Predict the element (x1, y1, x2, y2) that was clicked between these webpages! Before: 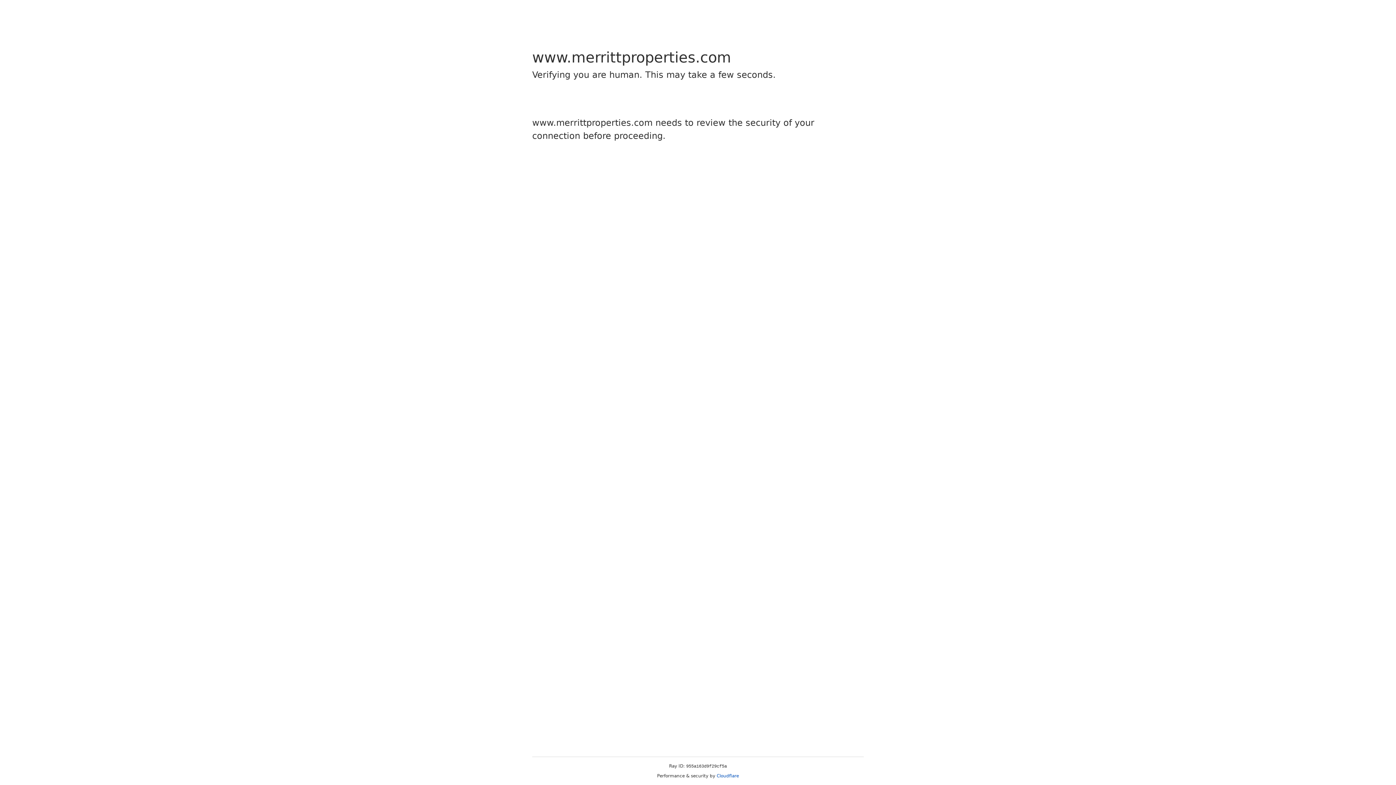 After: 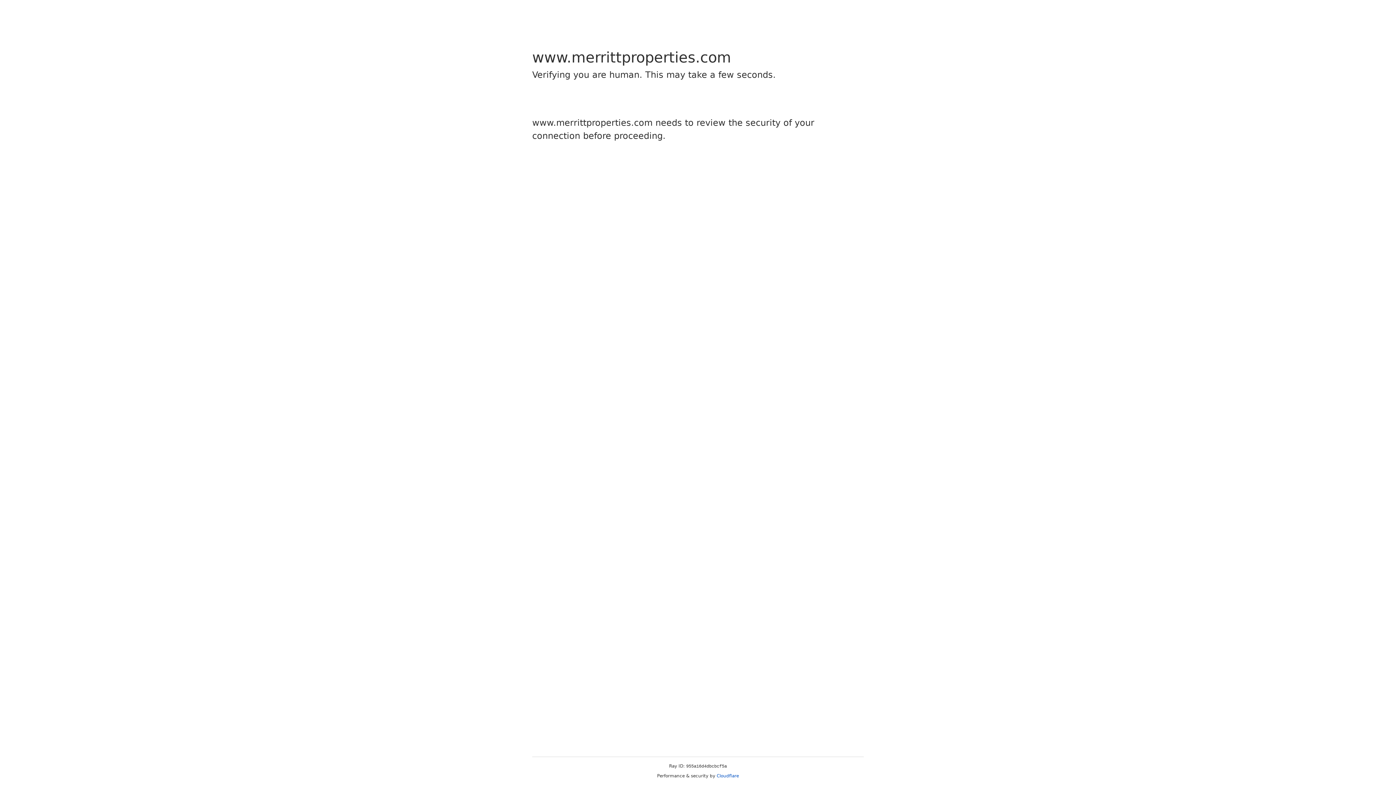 Action: bbox: (716, 773, 739, 778) label: Cloudflare